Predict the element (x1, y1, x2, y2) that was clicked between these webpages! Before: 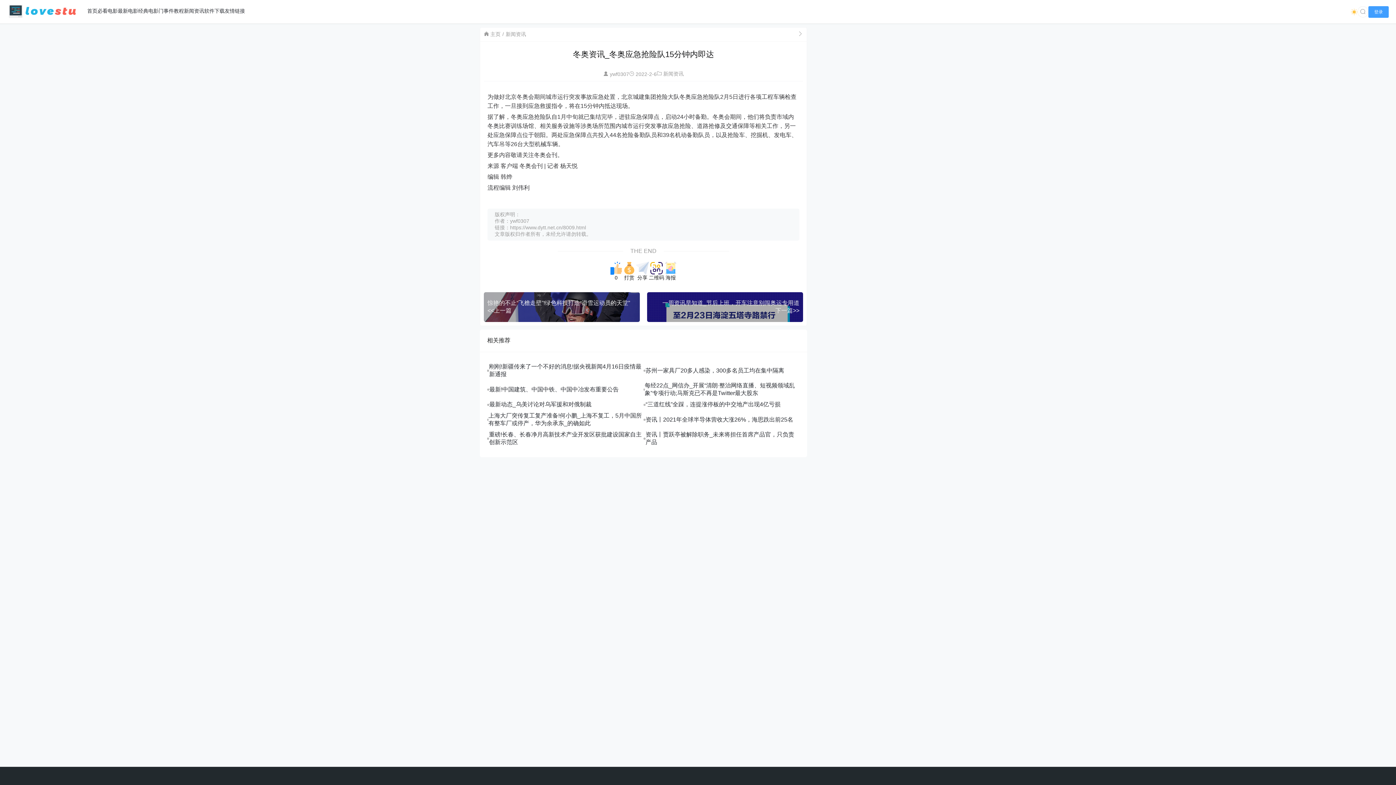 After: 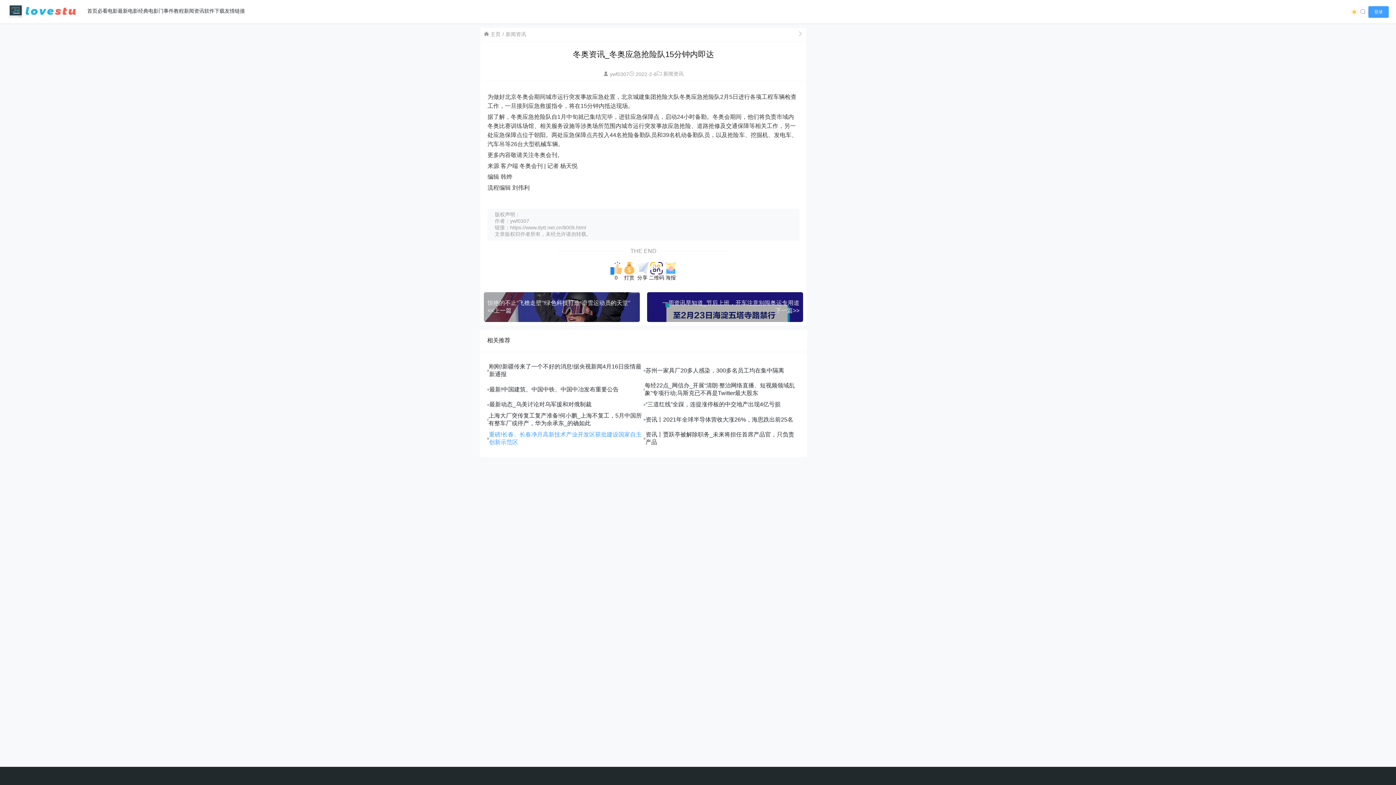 Action: bbox: (489, 431, 643, 446) label: 重磅!长春、长春净月高新技术产业开发区获批建设国家自主创新示范区